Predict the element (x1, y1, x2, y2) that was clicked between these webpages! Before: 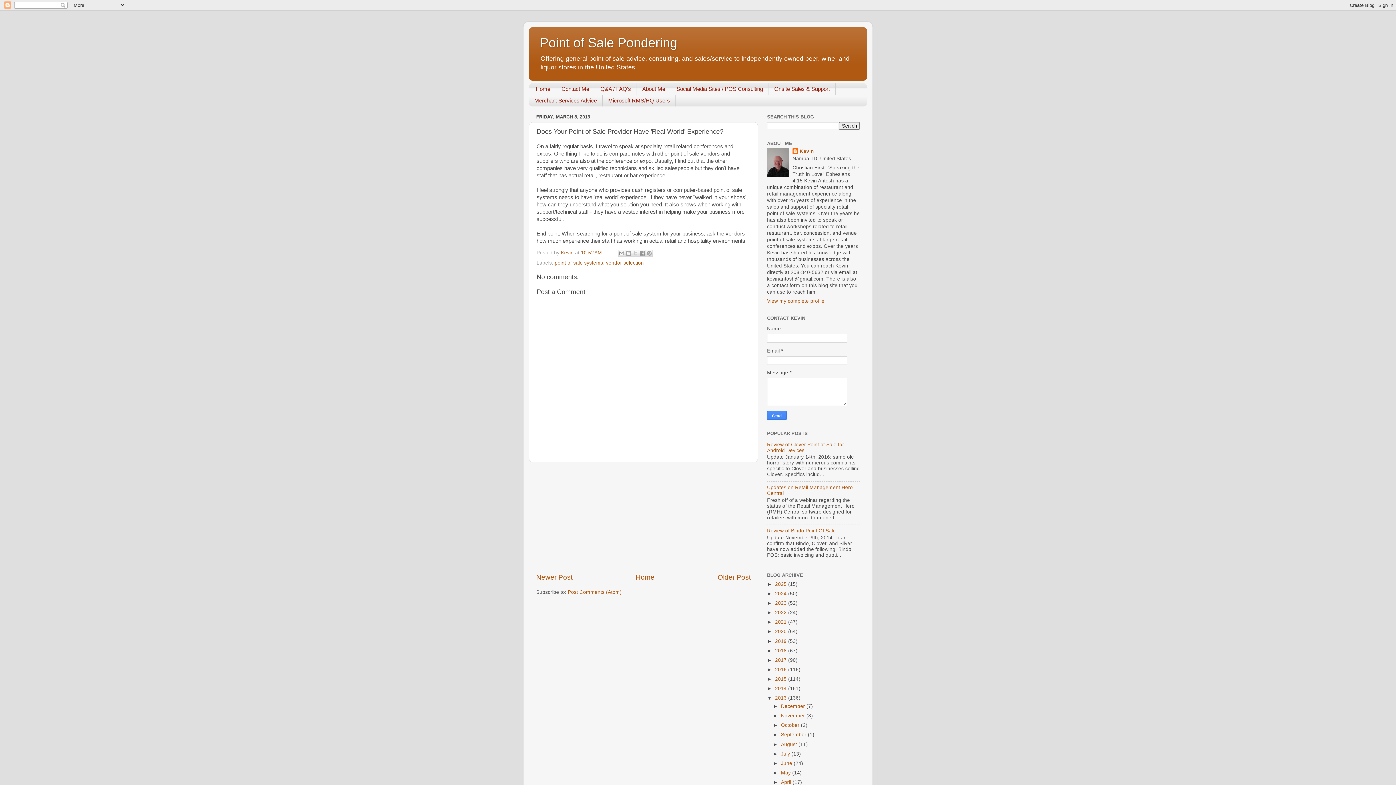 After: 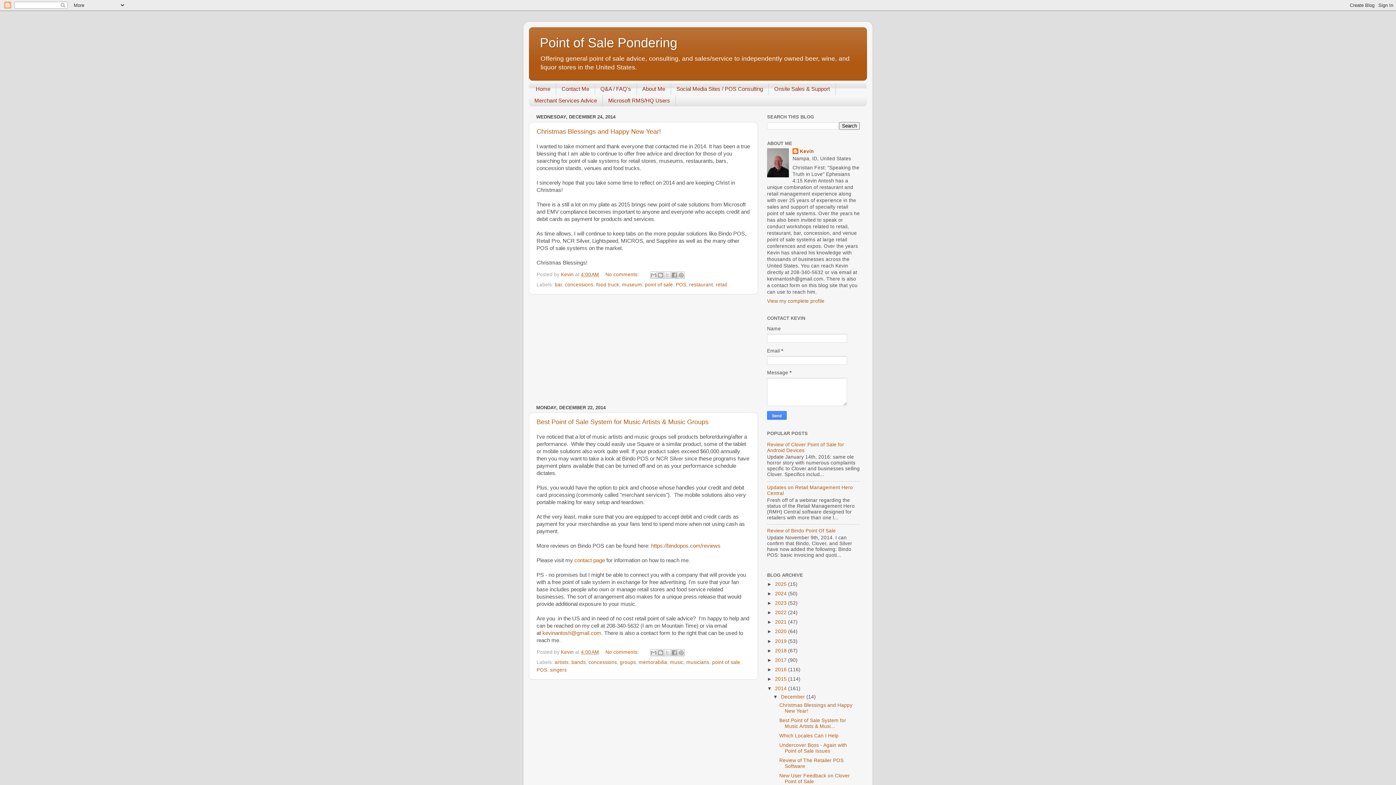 Action: label: 2014  bbox: (775, 686, 788, 691)